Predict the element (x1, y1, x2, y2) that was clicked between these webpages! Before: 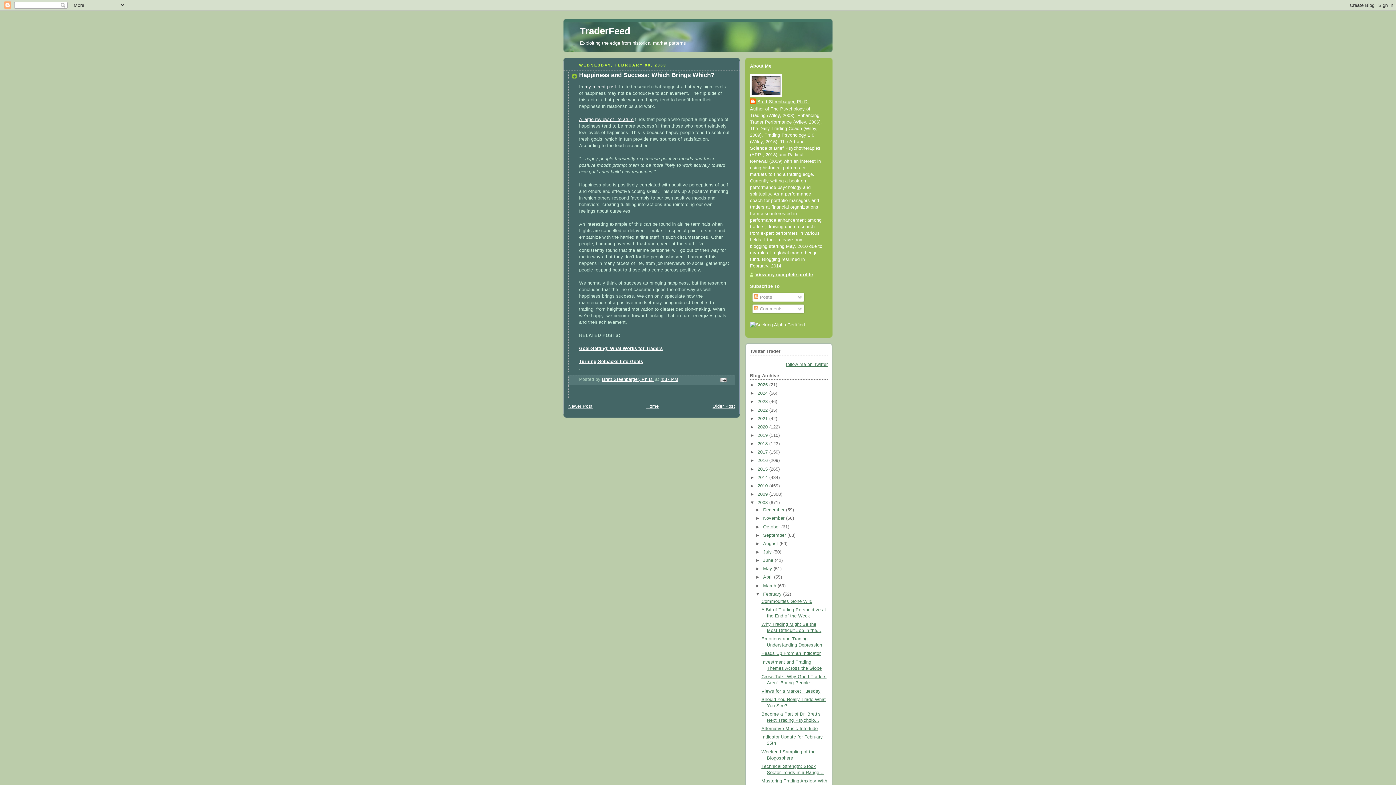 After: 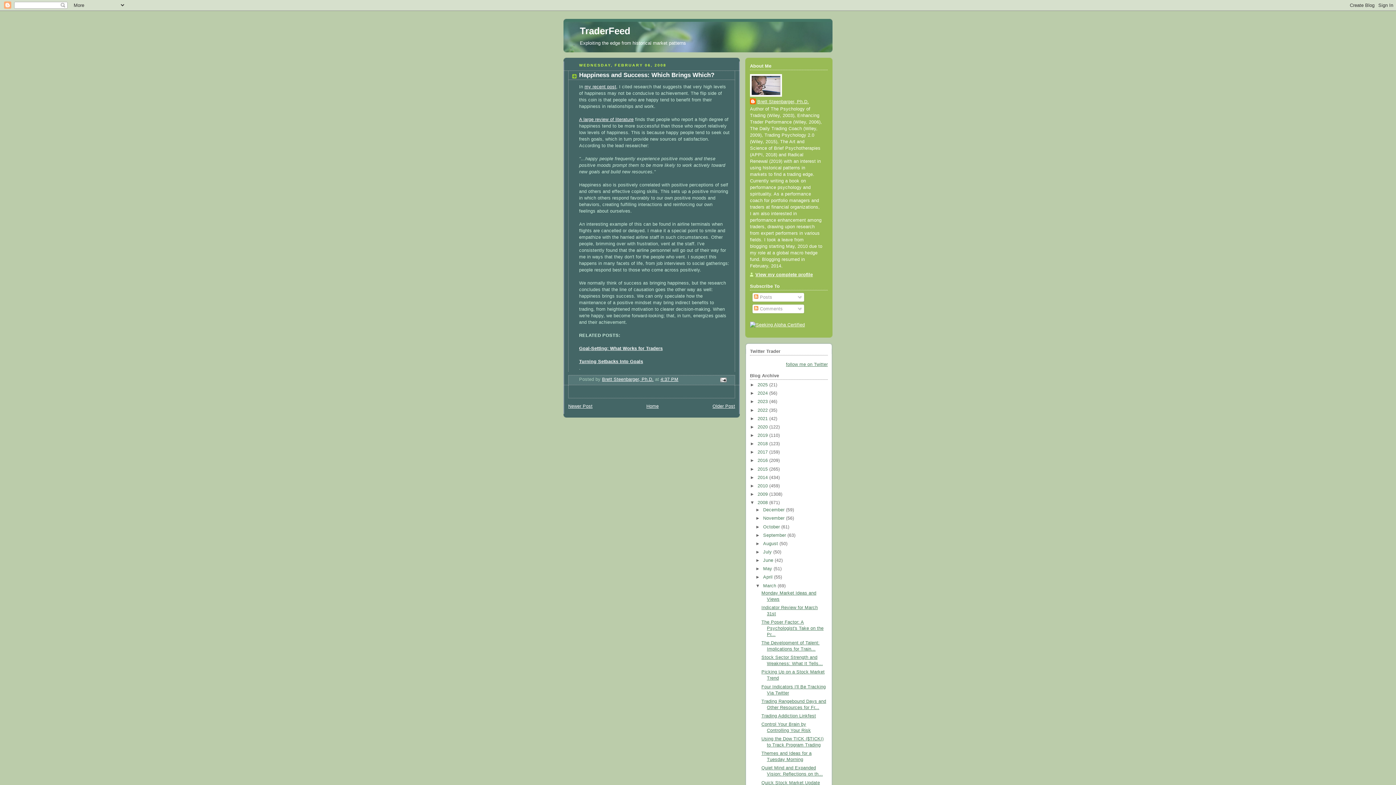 Action: label: ►   bbox: (755, 583, 763, 588)